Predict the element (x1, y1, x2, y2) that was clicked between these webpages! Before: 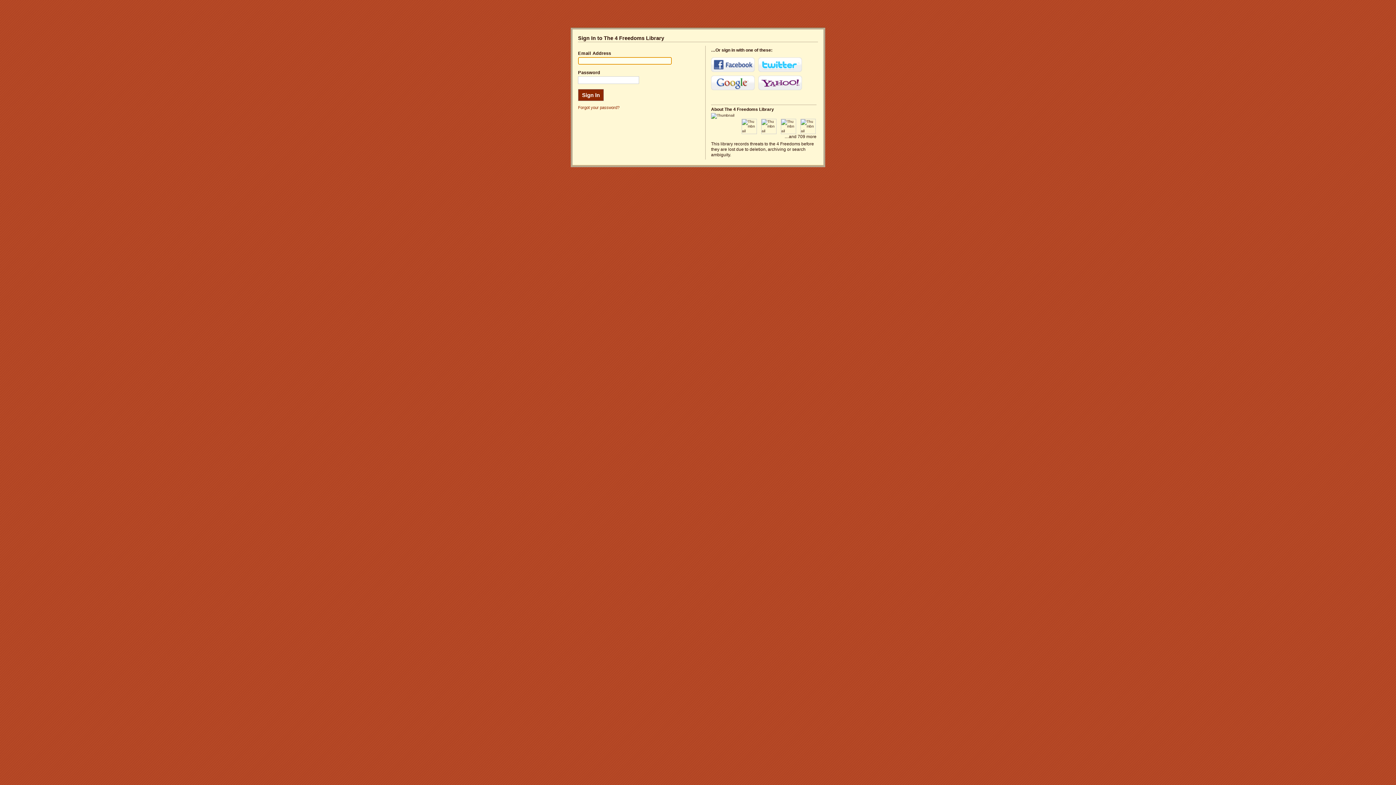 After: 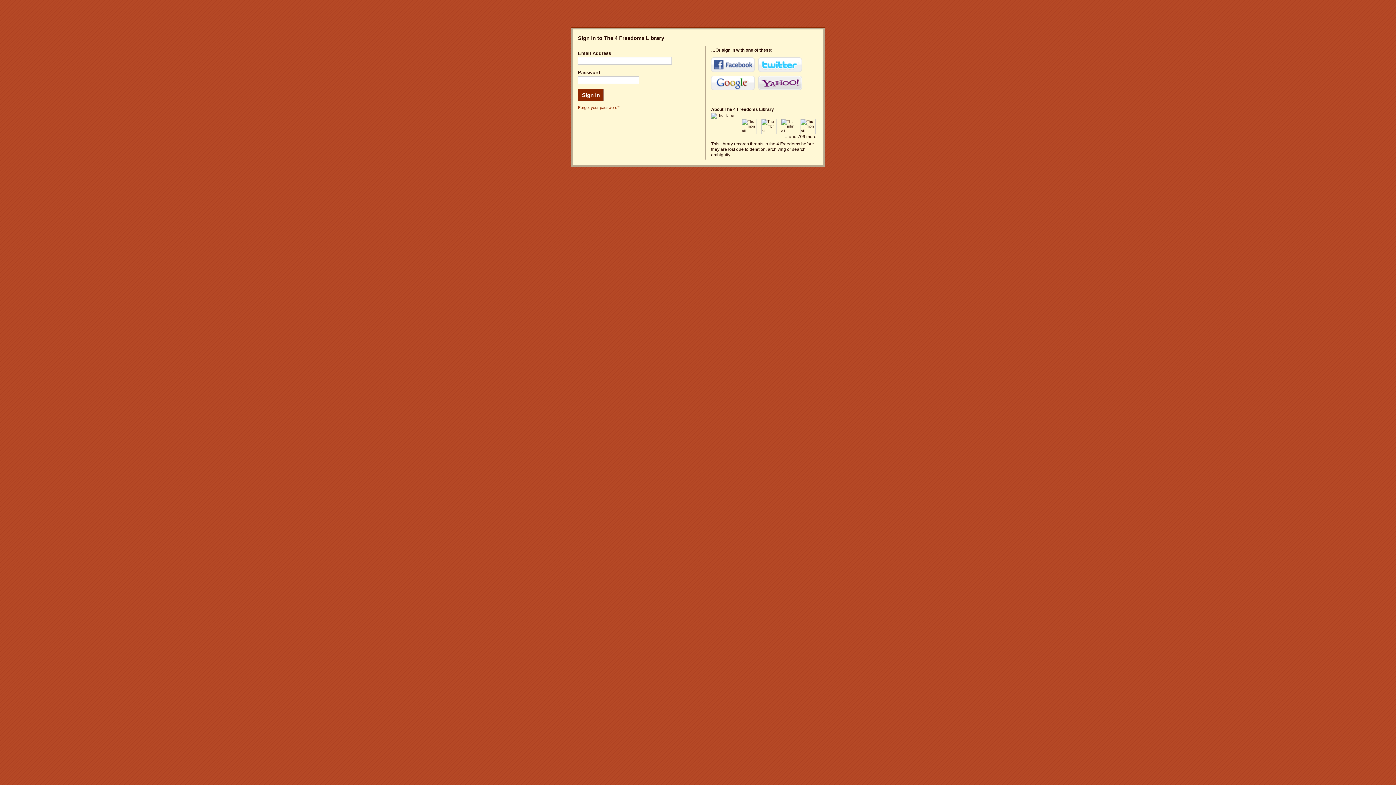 Action: bbox: (758, 75, 802, 90) label: Yahoo!